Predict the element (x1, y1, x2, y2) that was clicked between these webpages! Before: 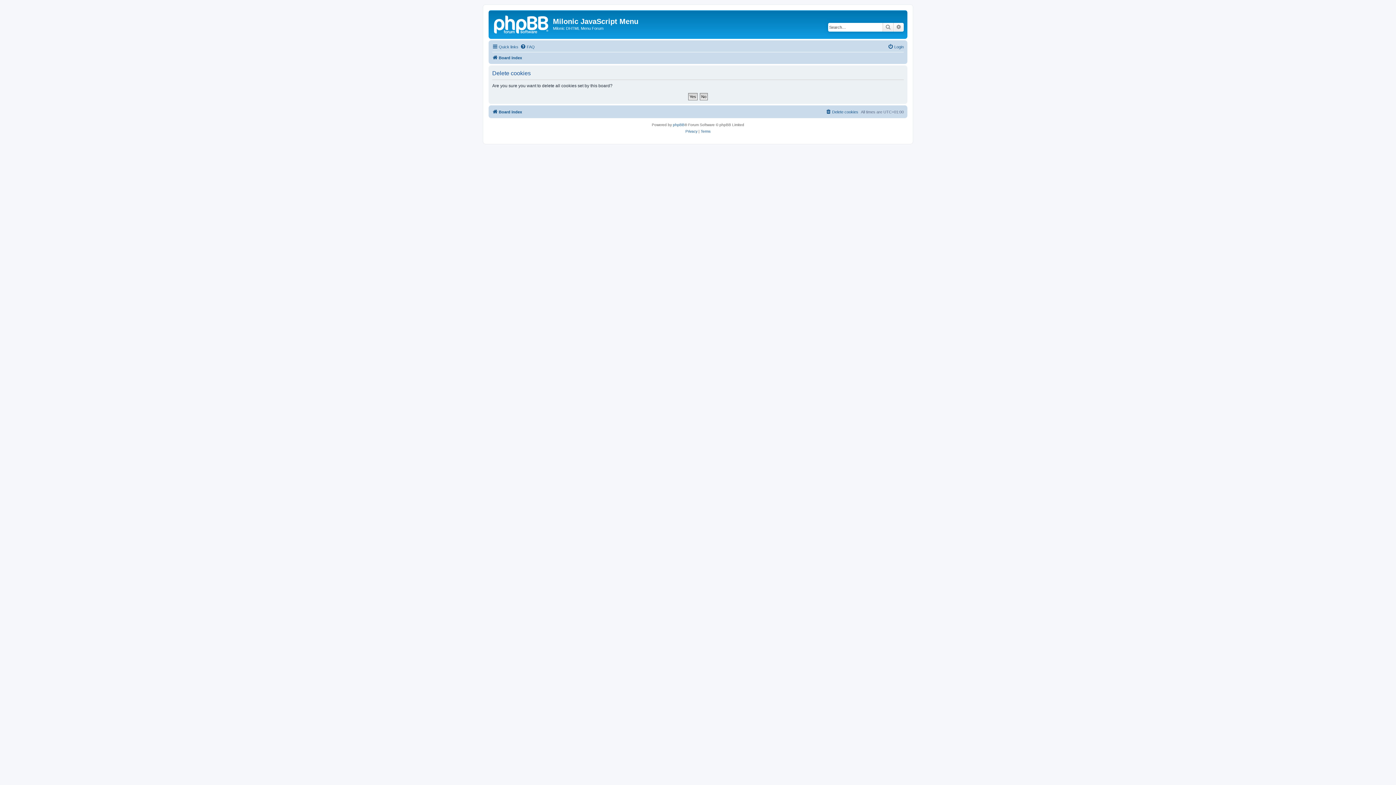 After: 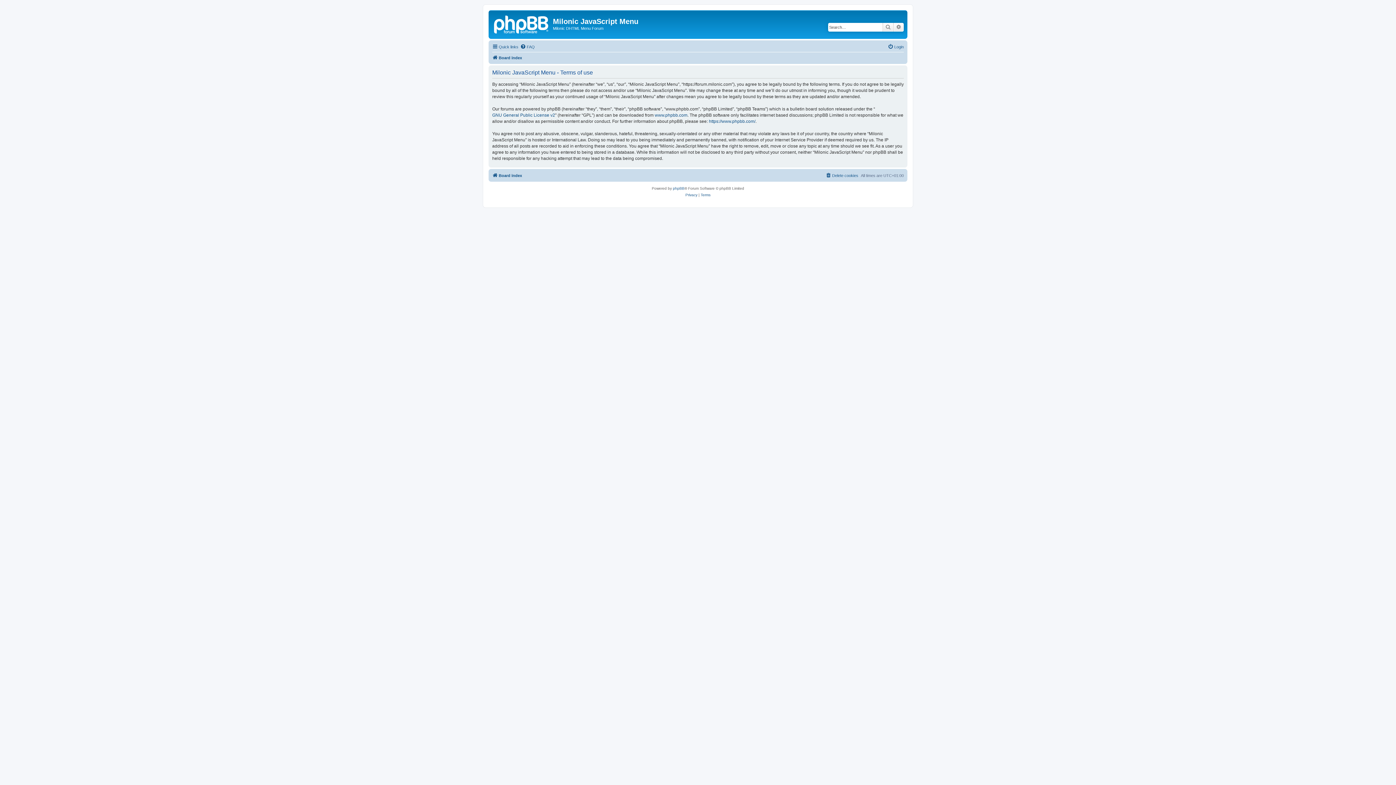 Action: label: Terms bbox: (700, 128, 710, 134)